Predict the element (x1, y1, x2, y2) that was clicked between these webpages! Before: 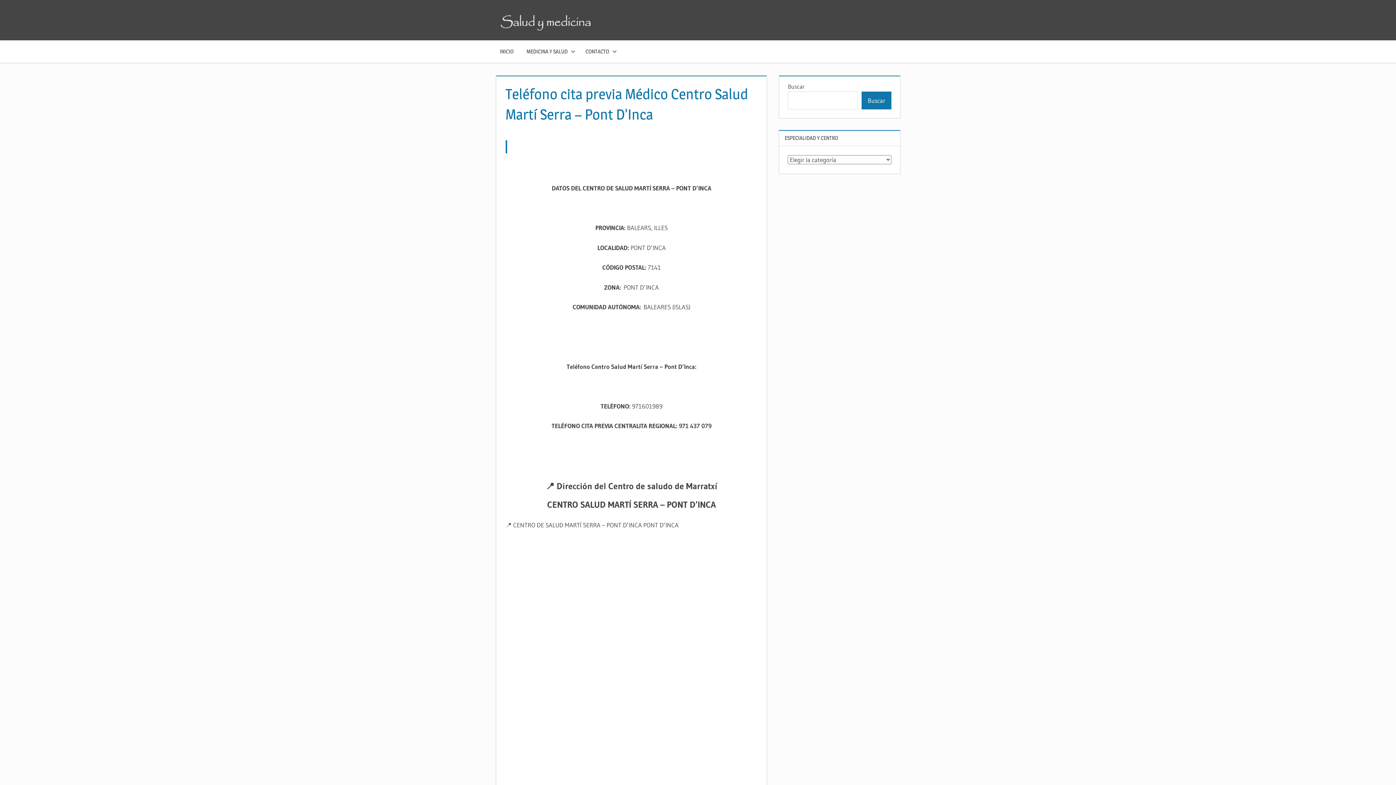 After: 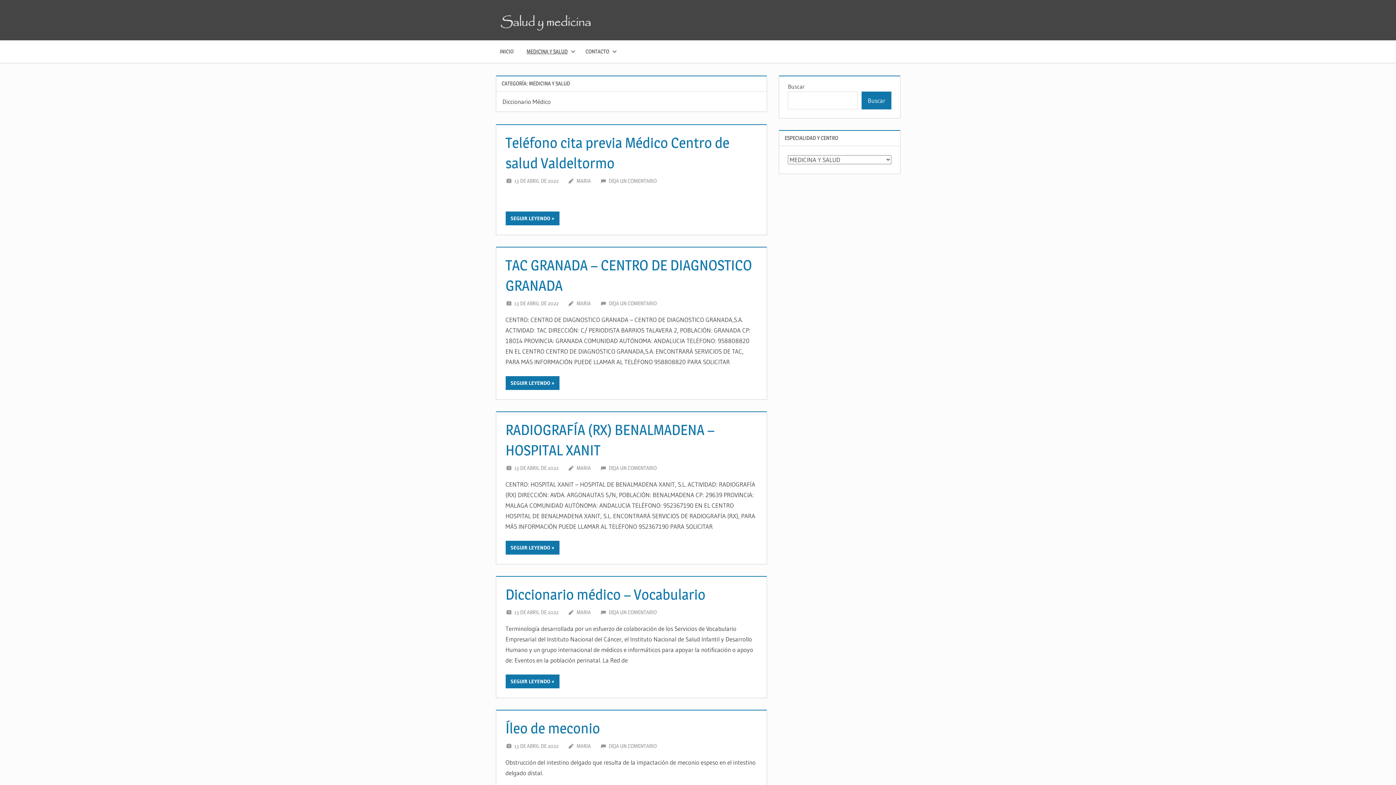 Action: label: MEDICINA Y SALUD bbox: (520, 40, 579, 62)